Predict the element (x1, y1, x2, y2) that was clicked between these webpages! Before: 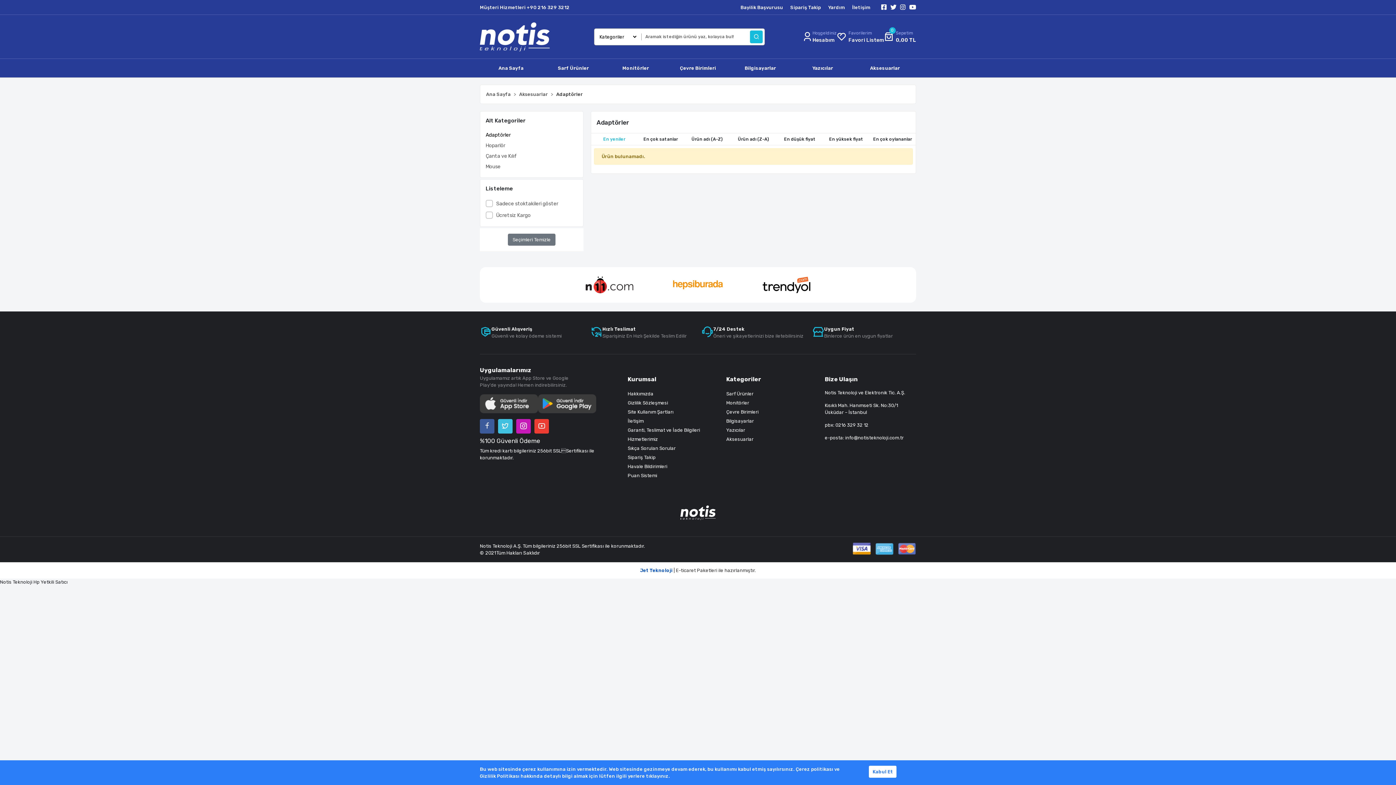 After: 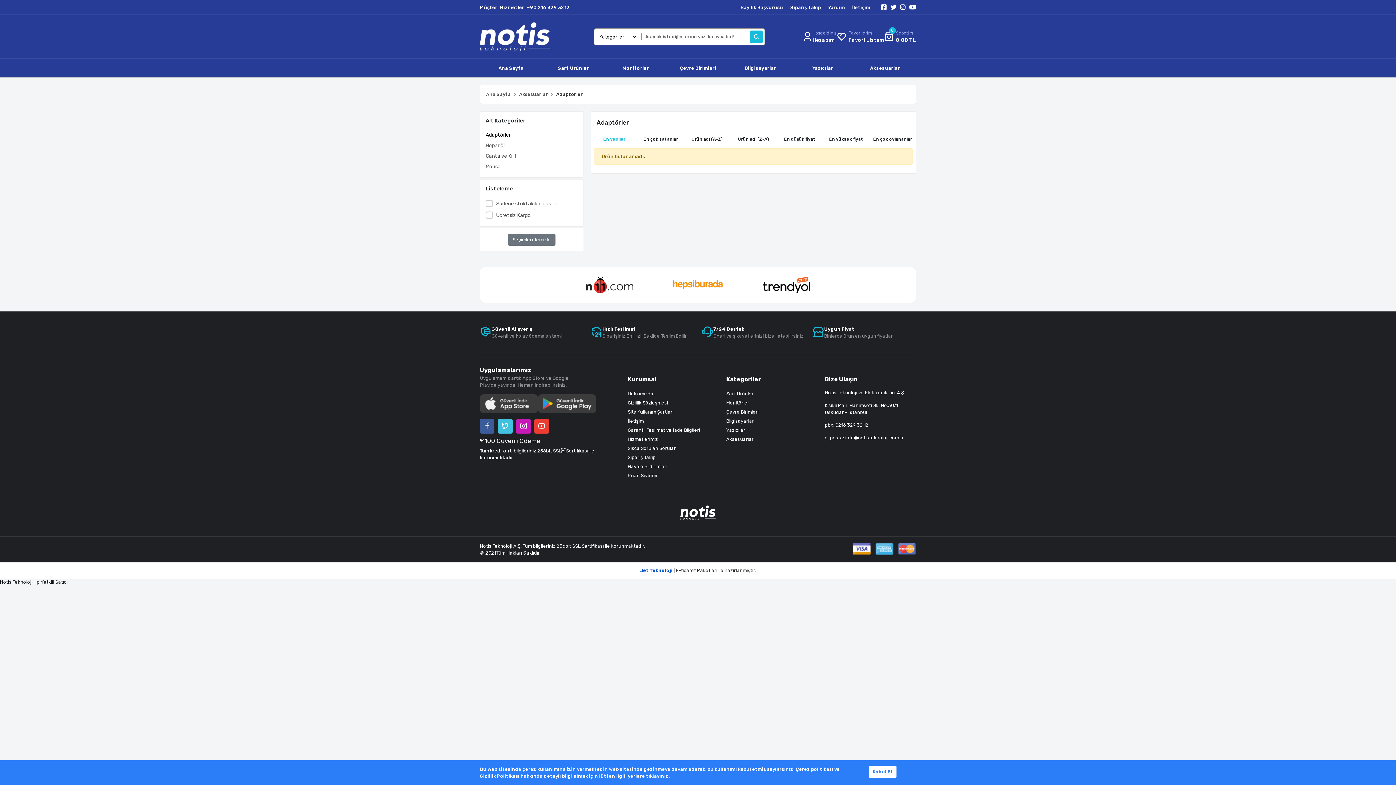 Action: bbox: (909, 2, 916, 11)